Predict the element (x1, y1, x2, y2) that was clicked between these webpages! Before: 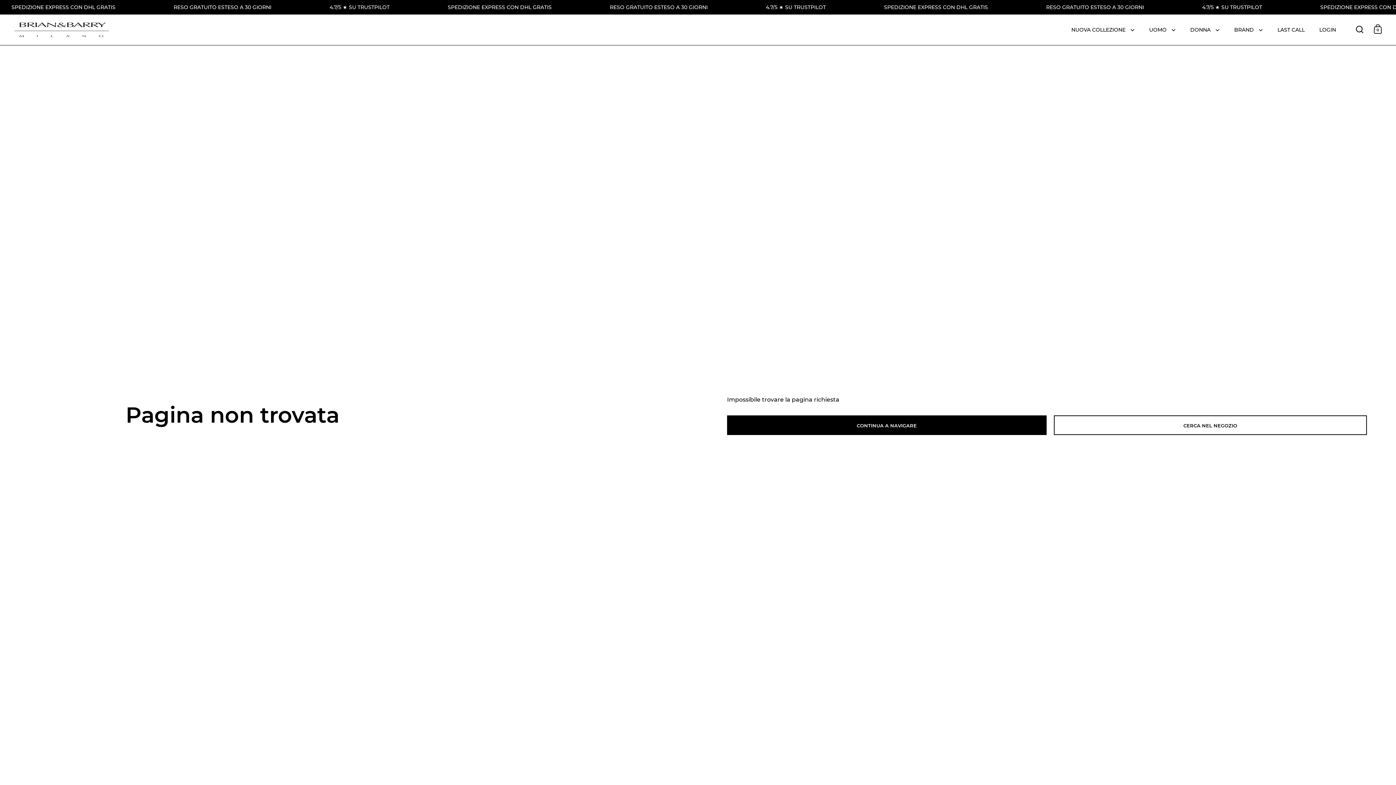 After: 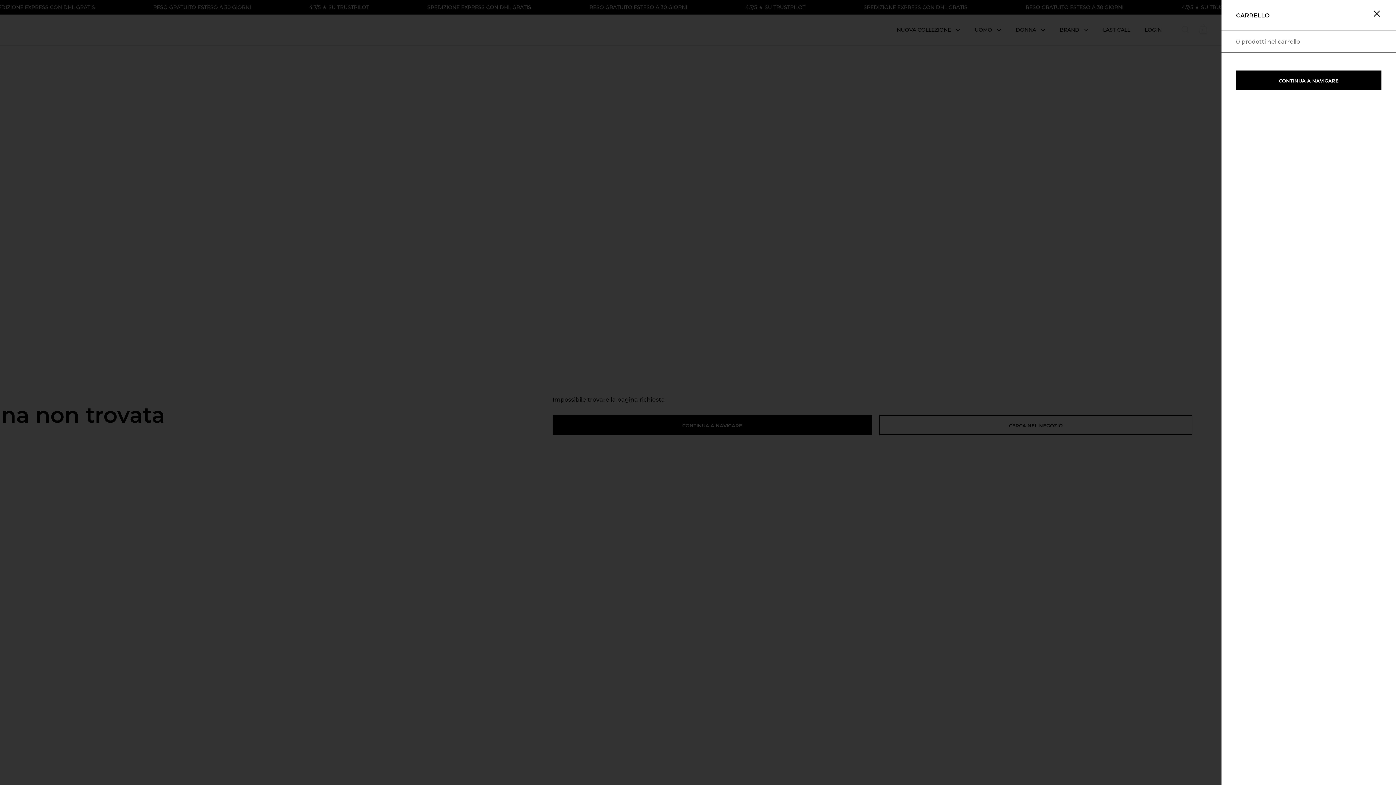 Action: label: 0 bbox: (1374, 24, 1382, 33)